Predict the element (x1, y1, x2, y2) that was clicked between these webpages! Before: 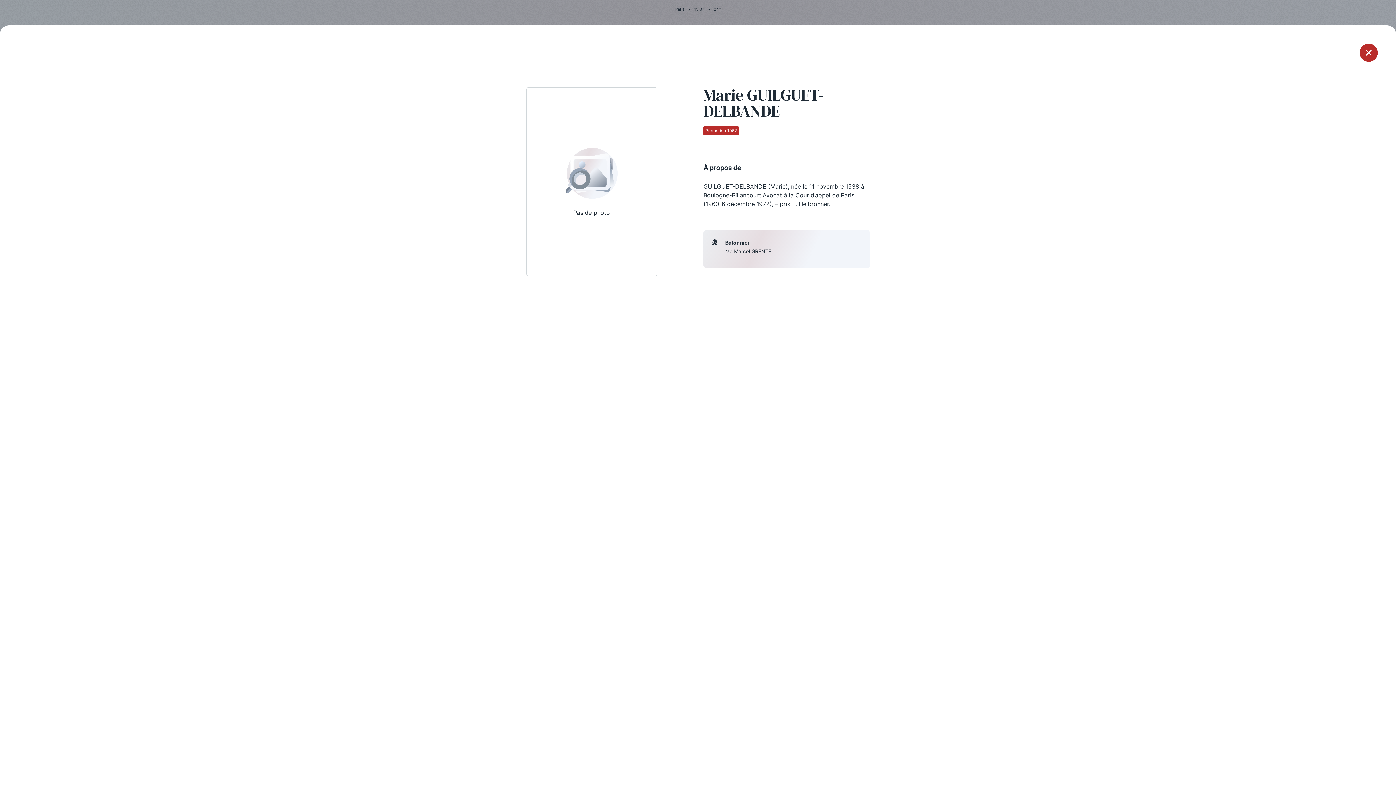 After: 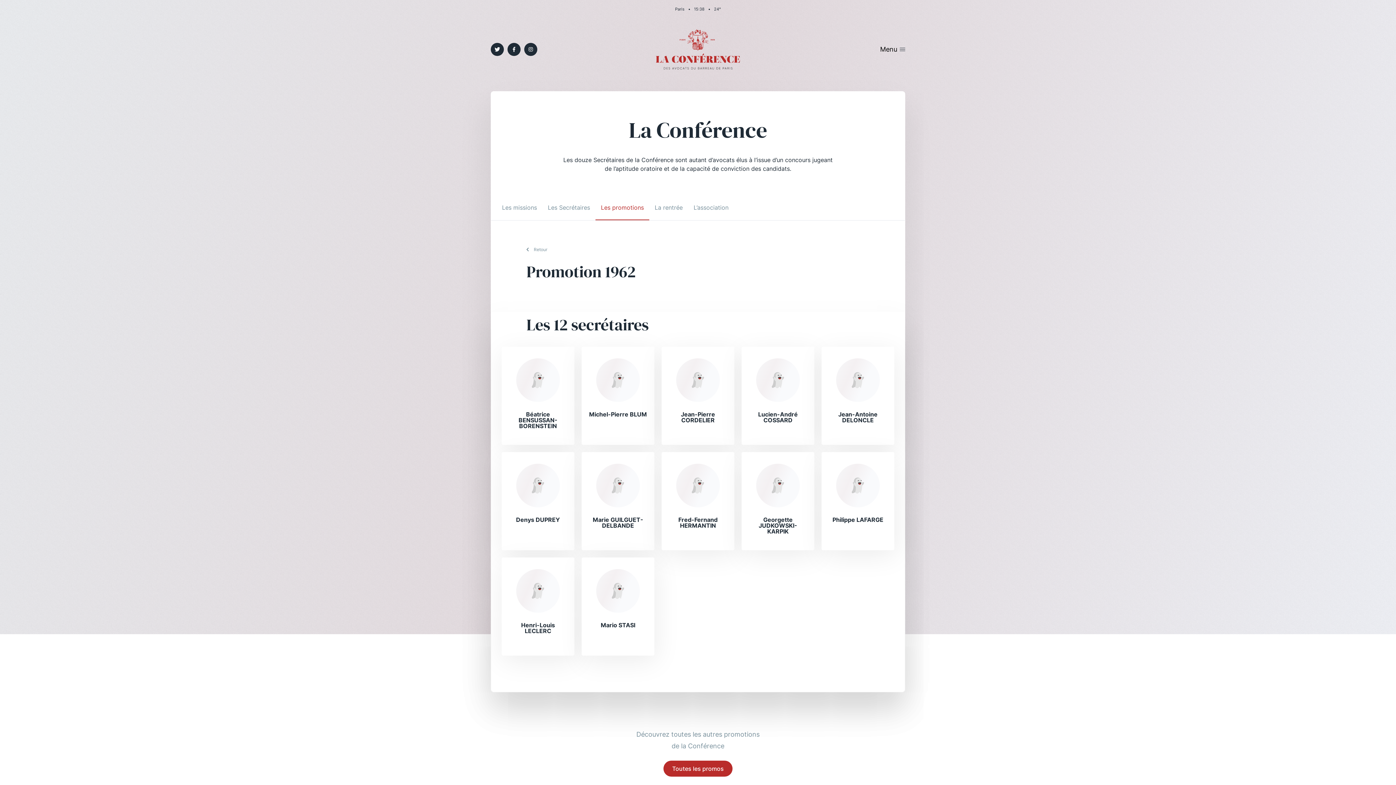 Action: bbox: (1360, 43, 1378, 61)